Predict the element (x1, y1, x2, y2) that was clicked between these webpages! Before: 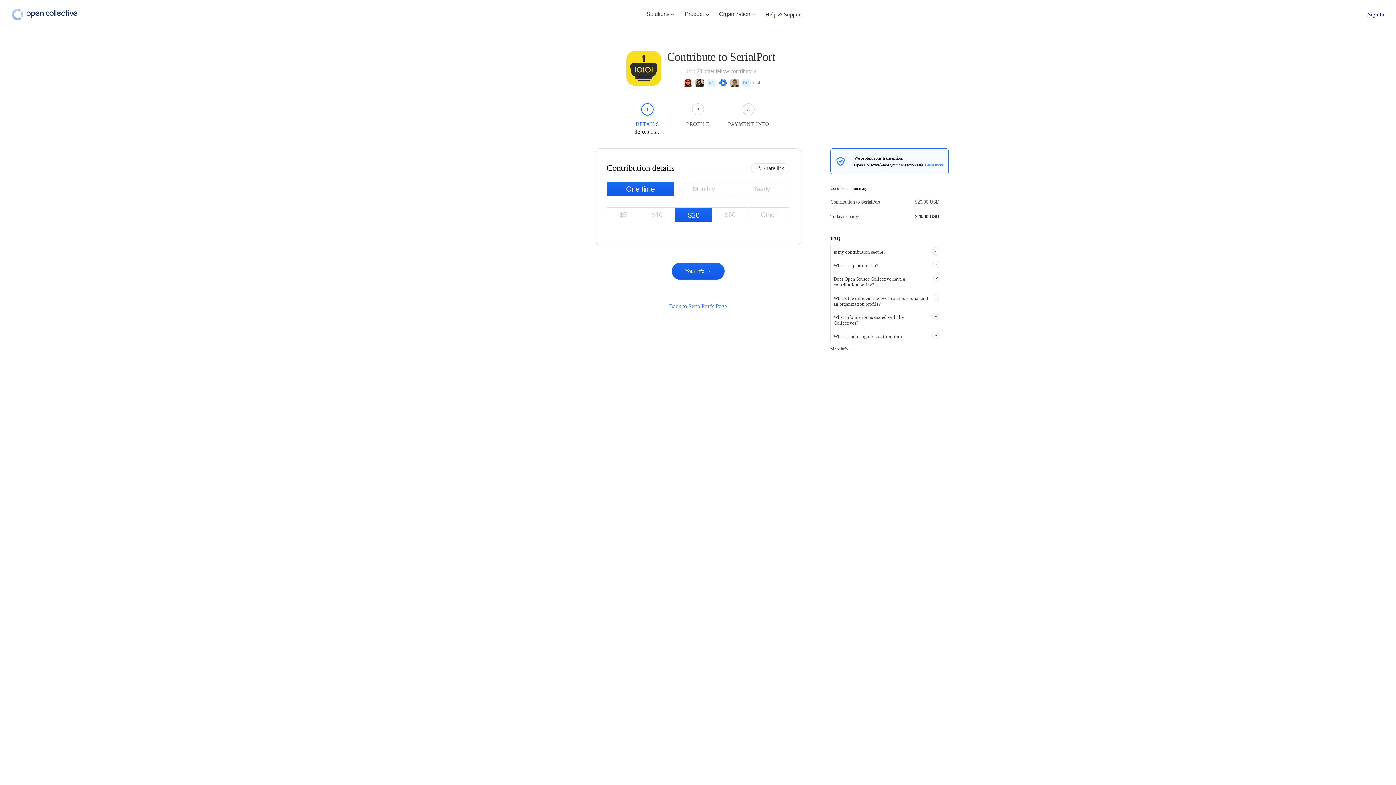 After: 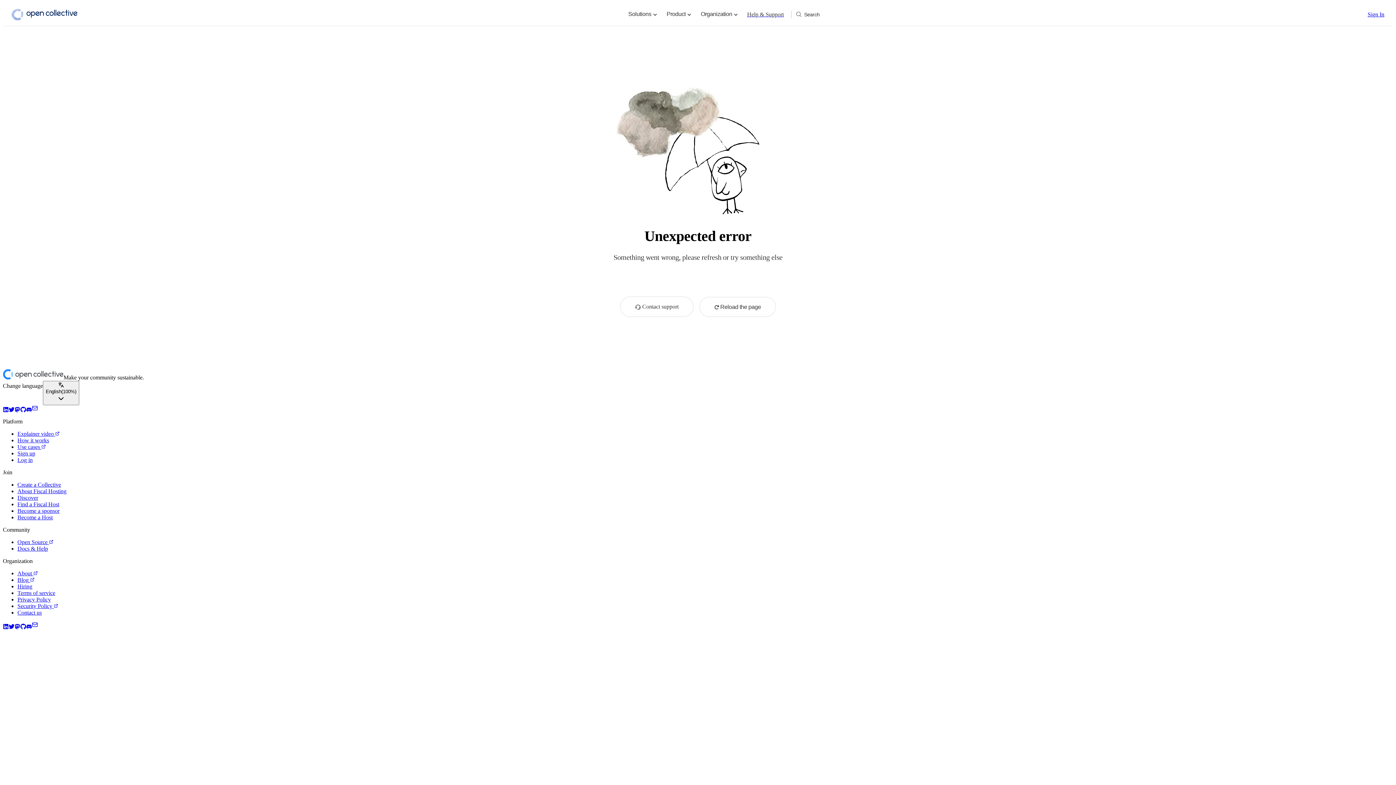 Action: bbox: (761, 7, 805, 21) label: Help & Support